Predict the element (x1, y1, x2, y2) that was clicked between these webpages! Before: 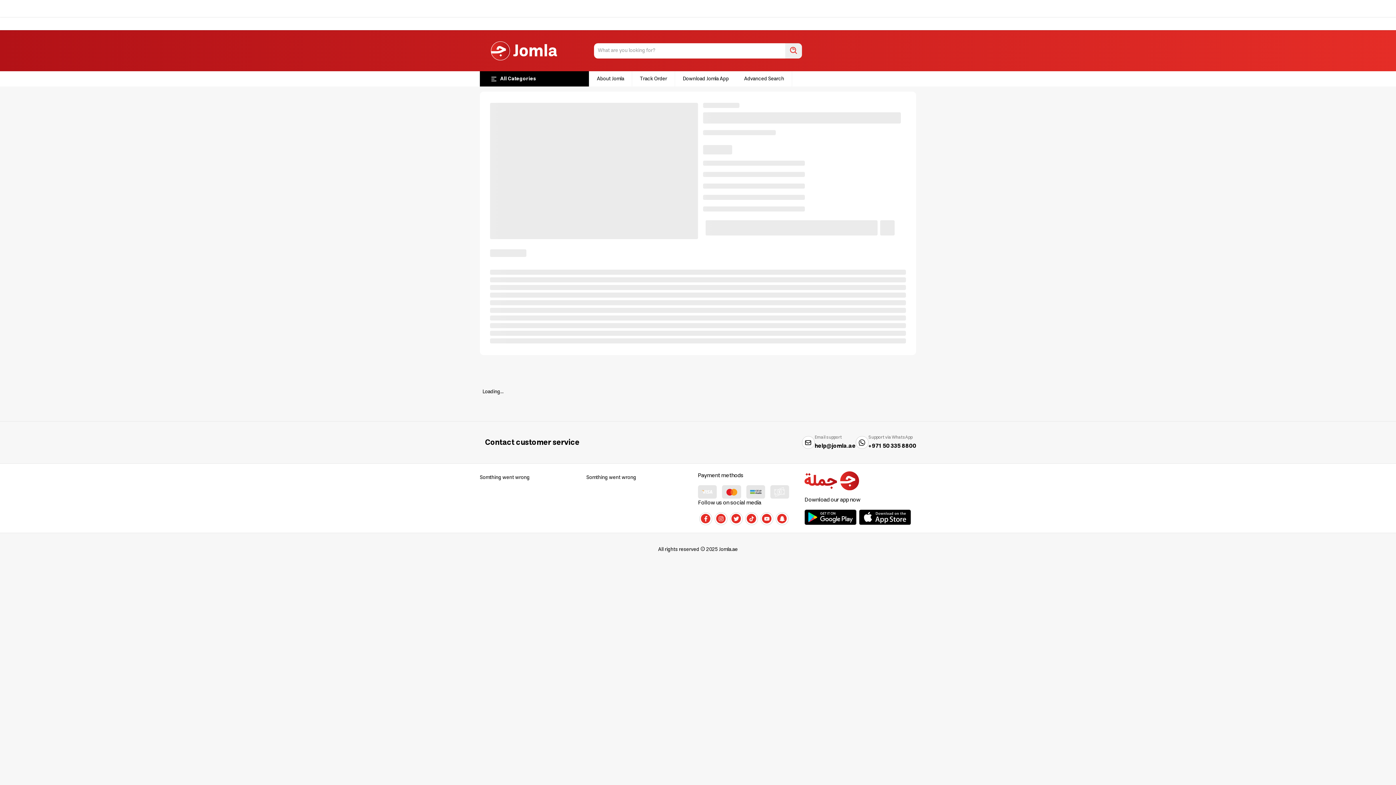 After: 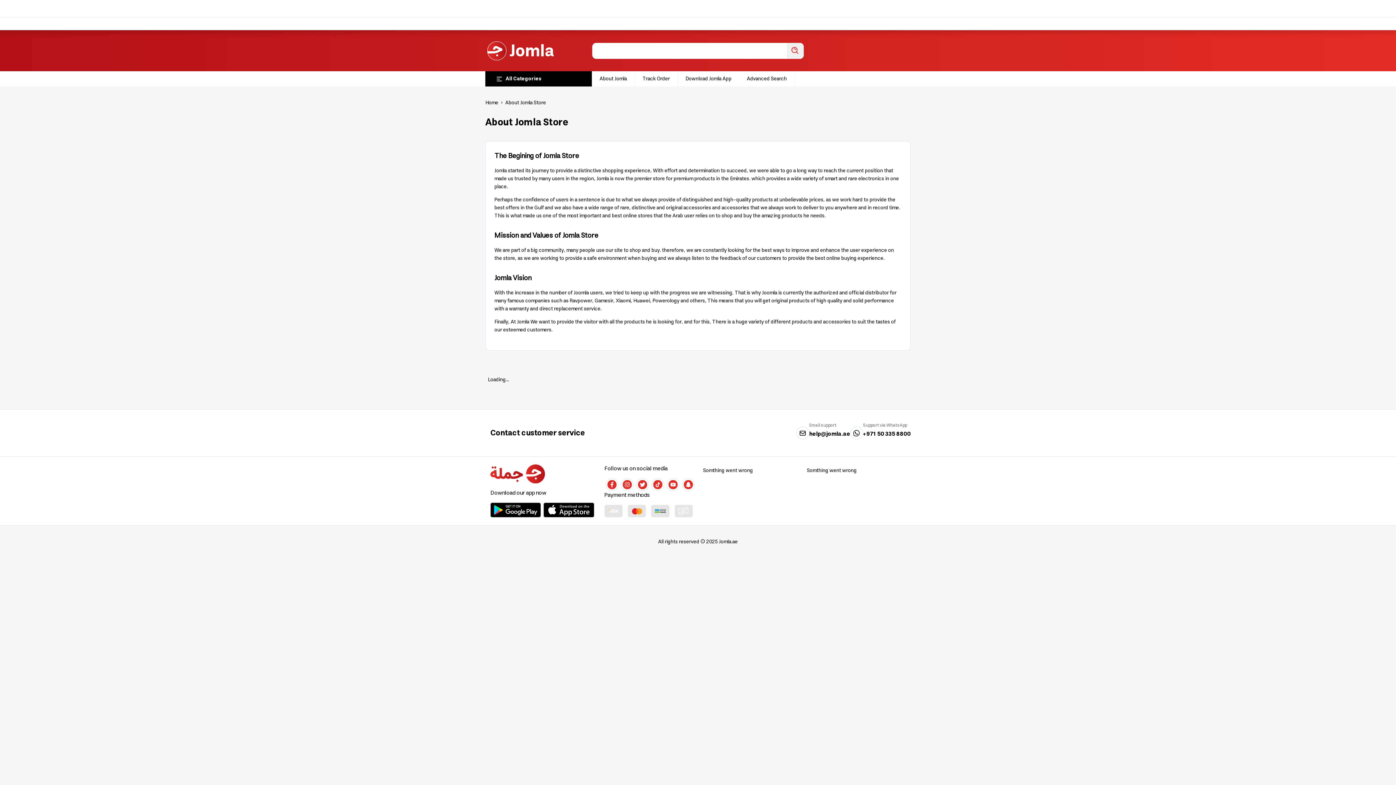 Action: bbox: (589, 71, 632, 86) label: About Jomla